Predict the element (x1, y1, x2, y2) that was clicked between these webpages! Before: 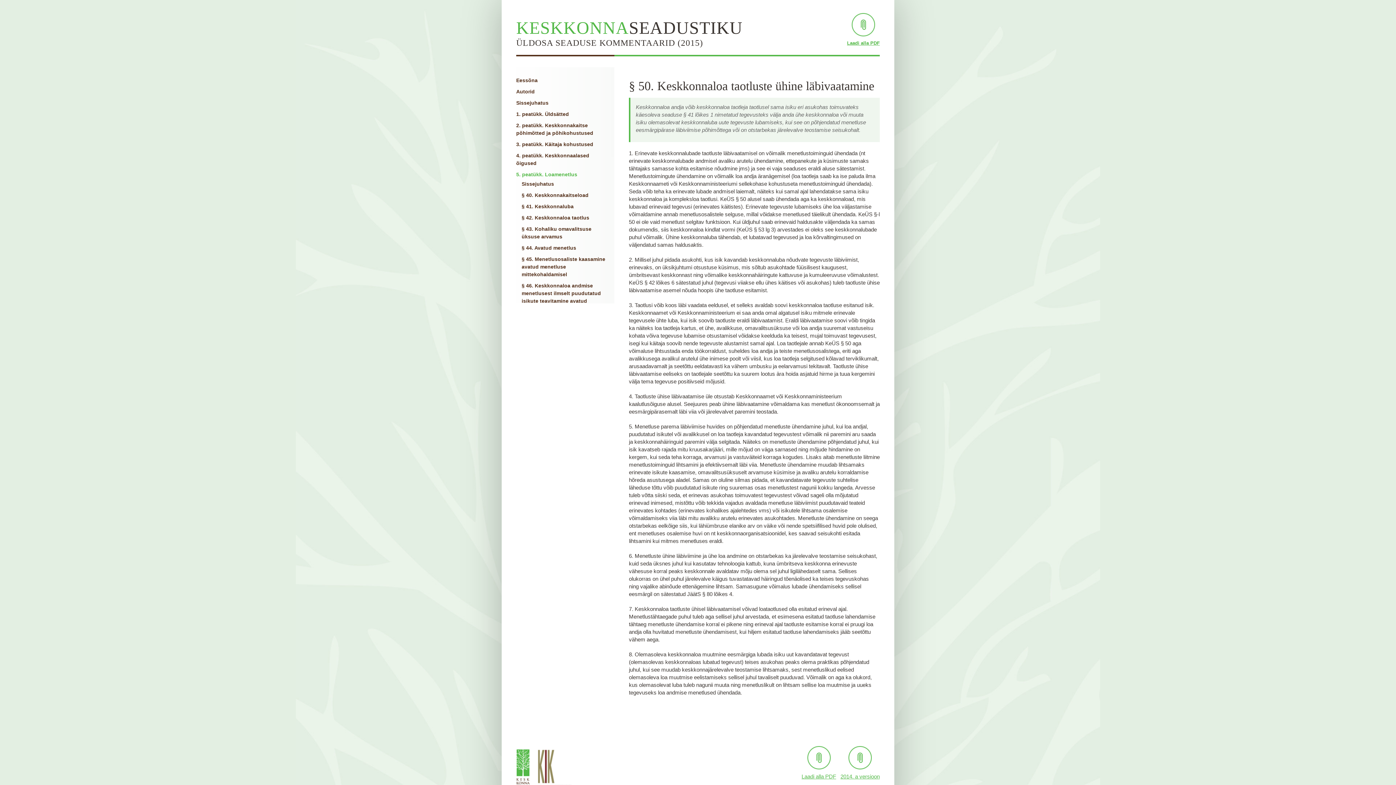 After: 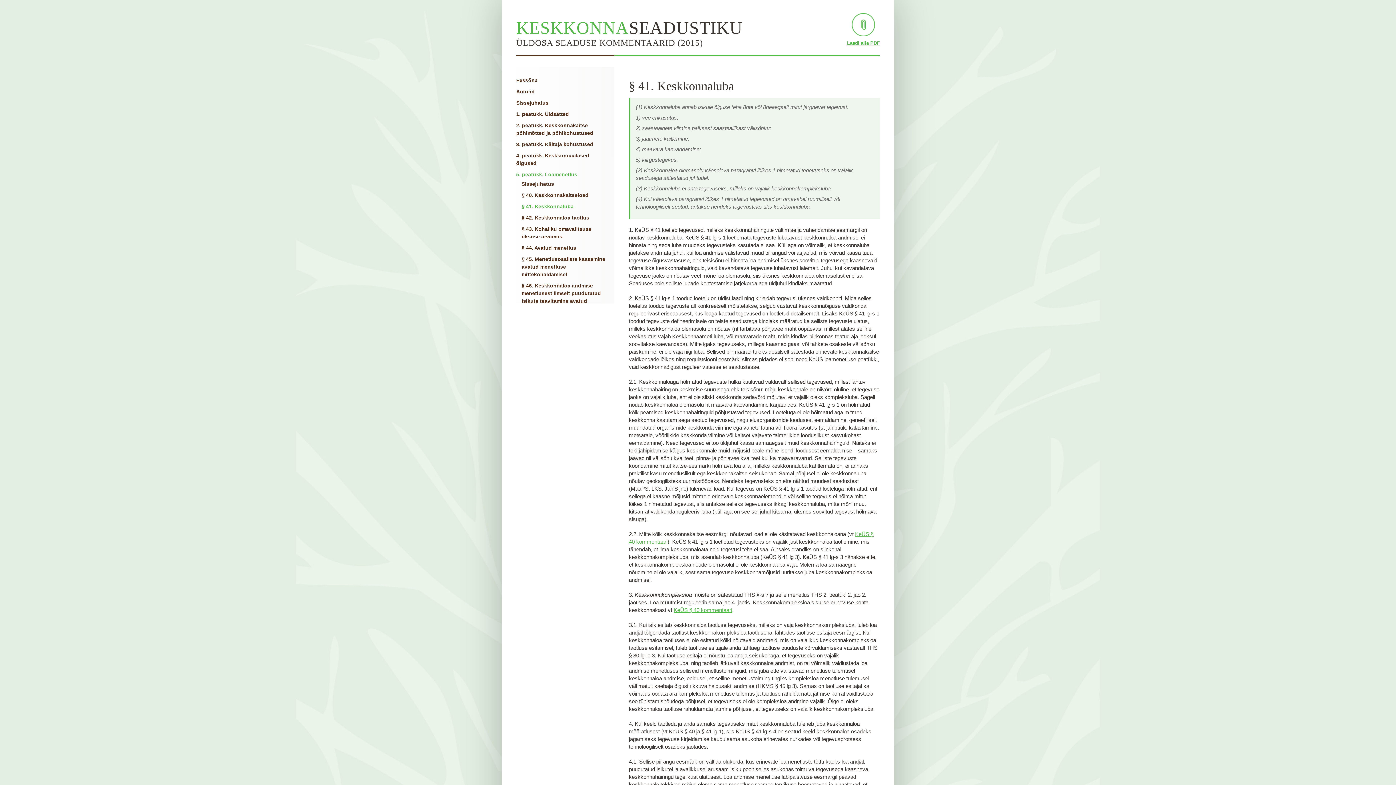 Action: bbox: (521, 203, 573, 209) label: § 41. Keskkonnaluba